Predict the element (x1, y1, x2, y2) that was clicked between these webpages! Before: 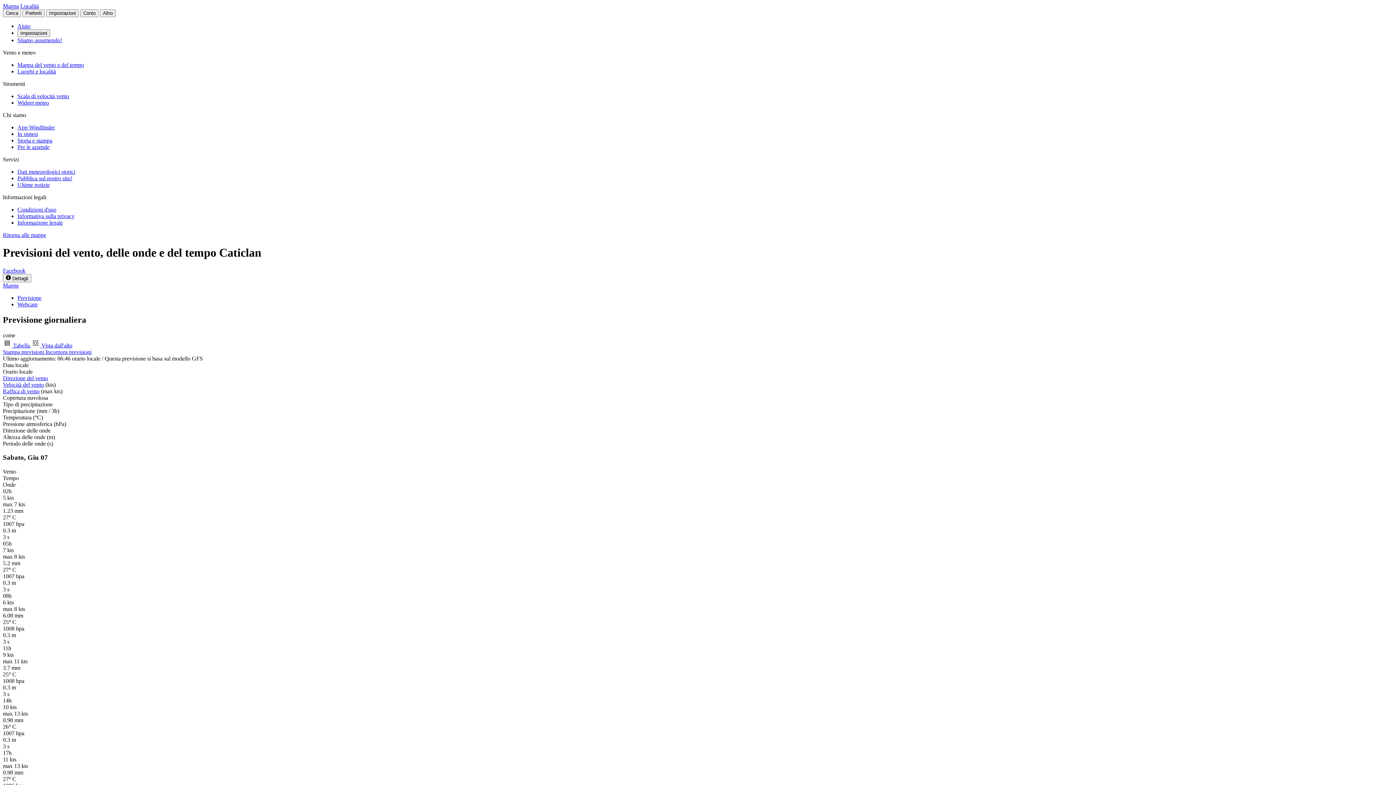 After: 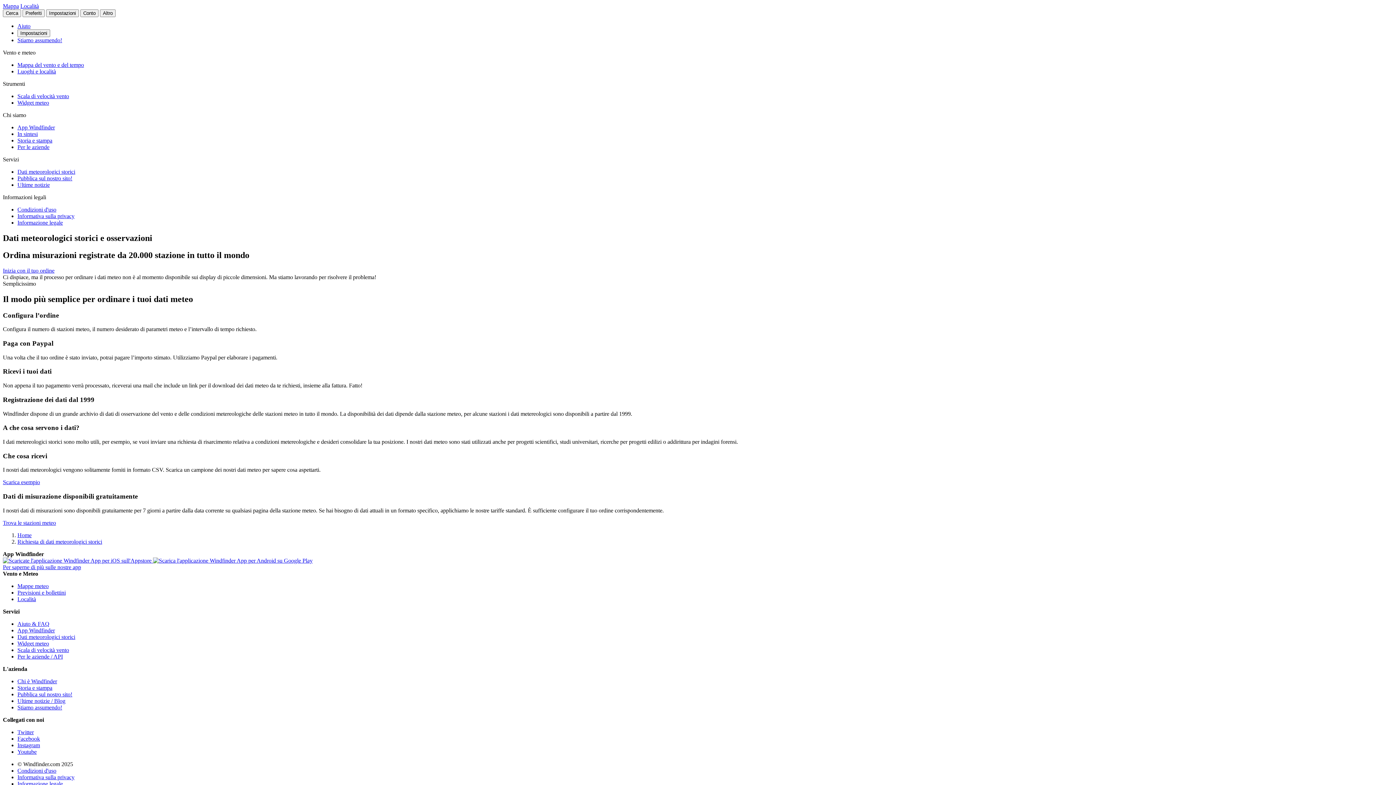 Action: label: Dati meteorologici storici bbox: (17, 168, 75, 174)